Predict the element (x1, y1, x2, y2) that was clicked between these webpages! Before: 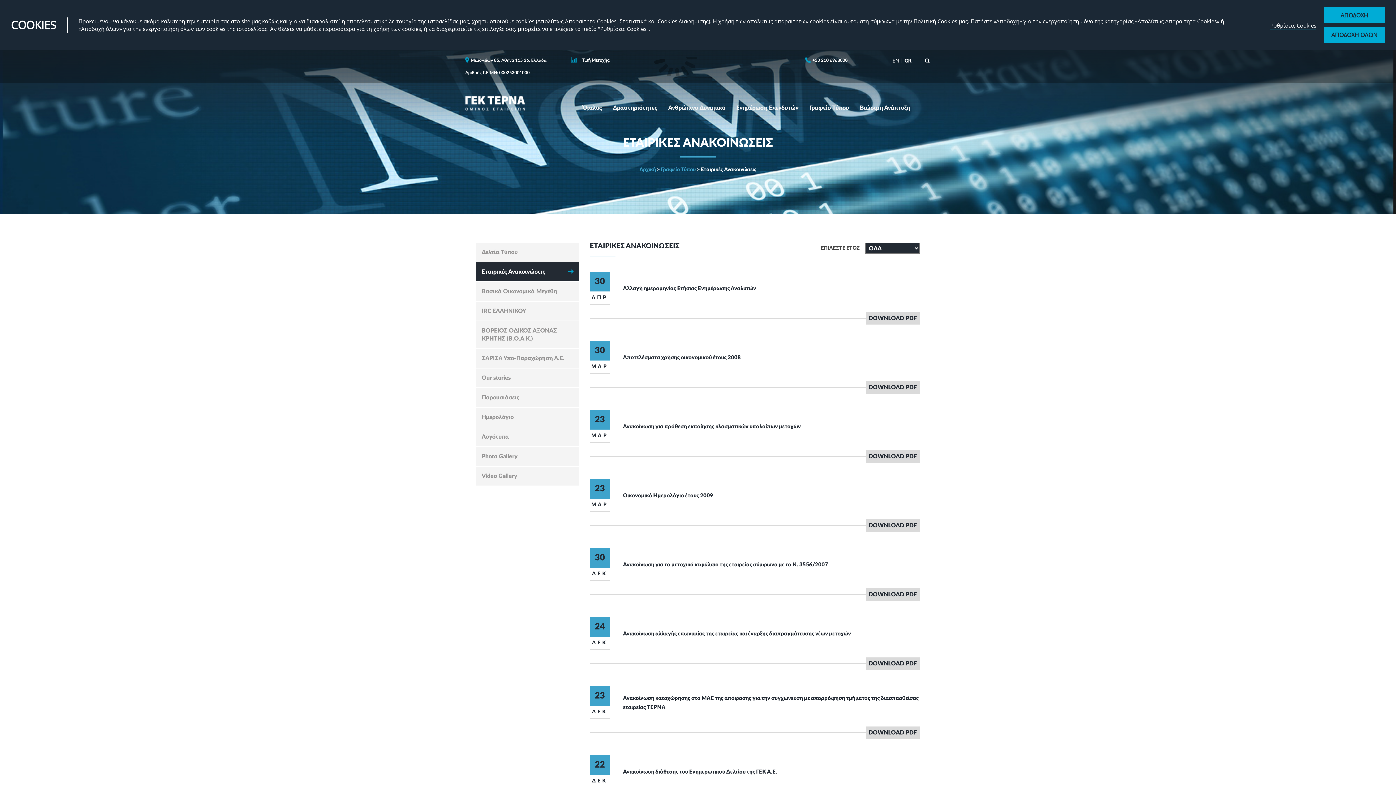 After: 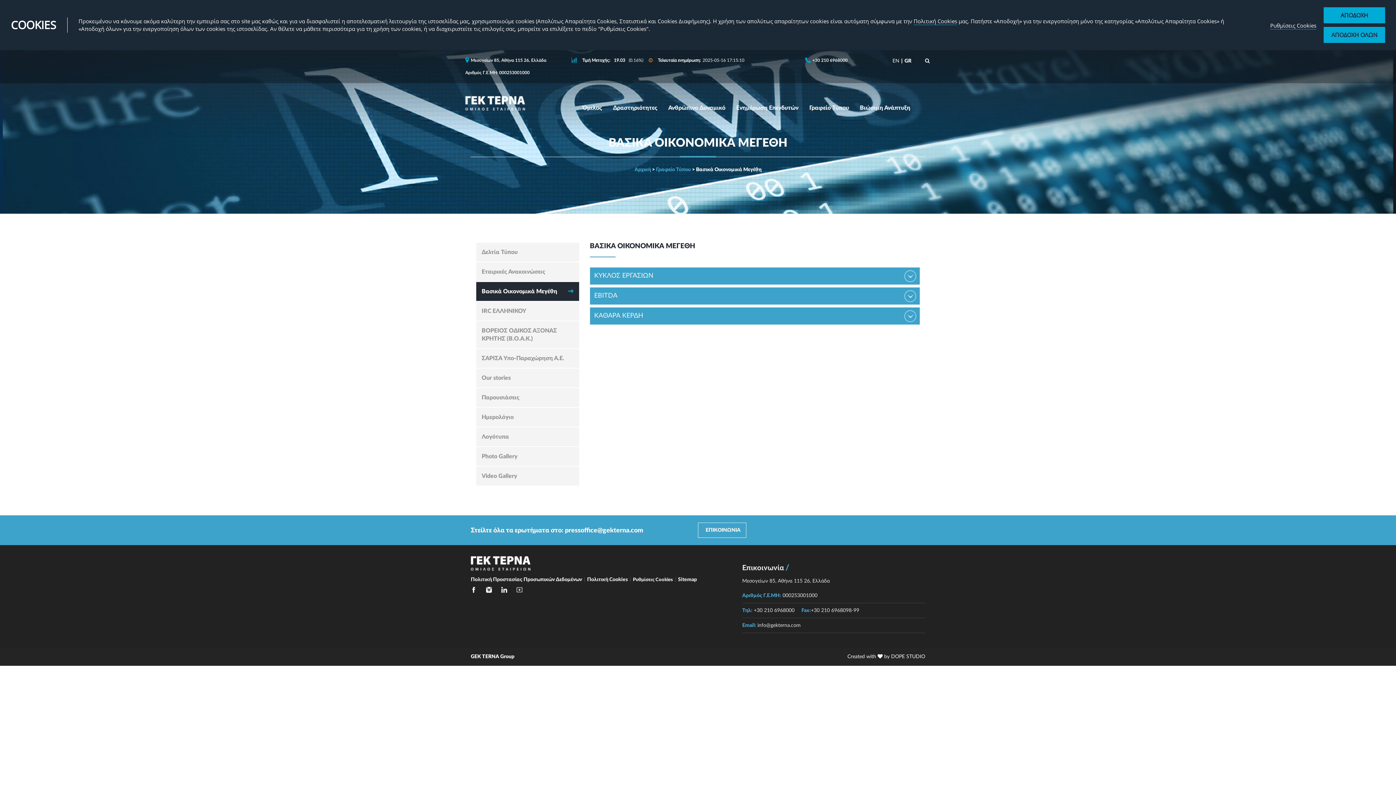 Action: label: Βασικά Οικονομικά Μεγέθη bbox: (476, 282, 579, 301)